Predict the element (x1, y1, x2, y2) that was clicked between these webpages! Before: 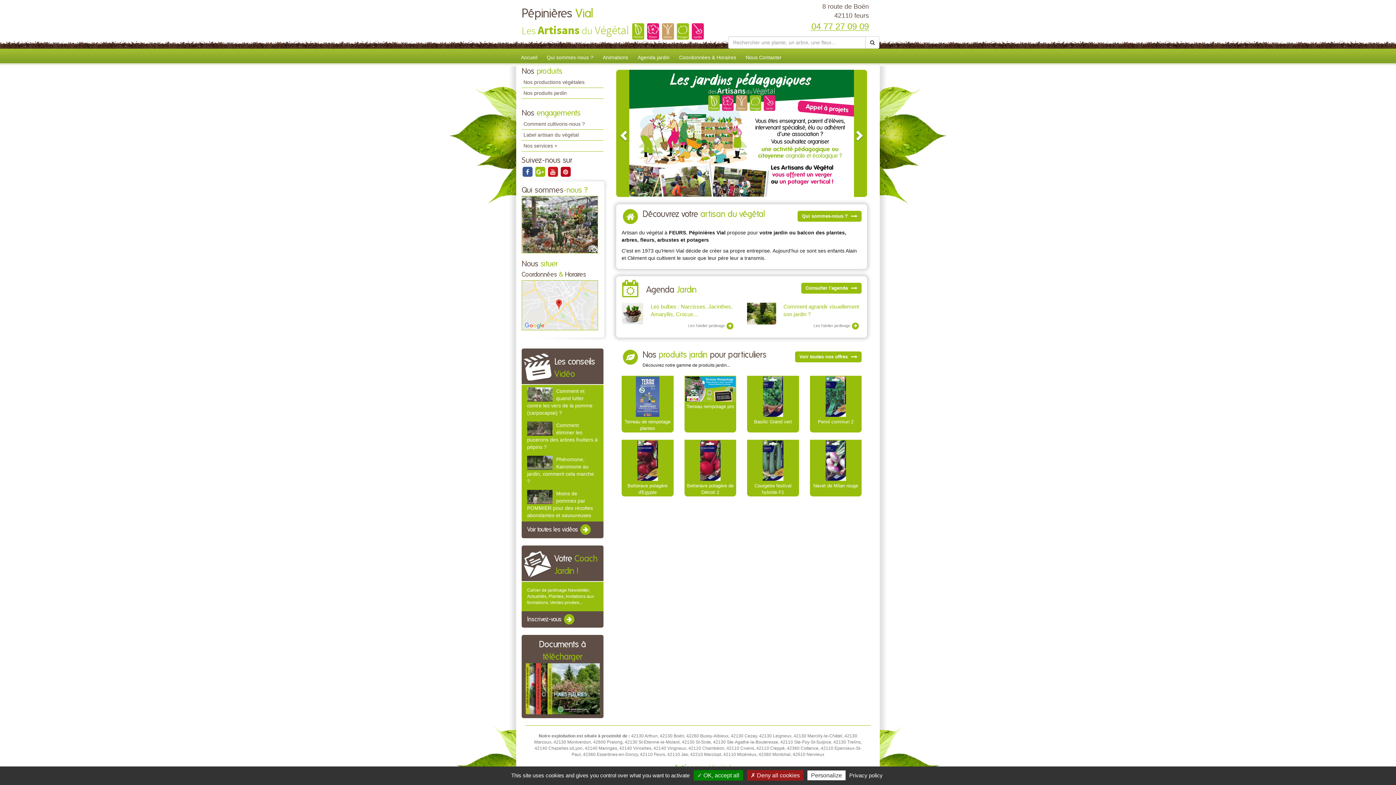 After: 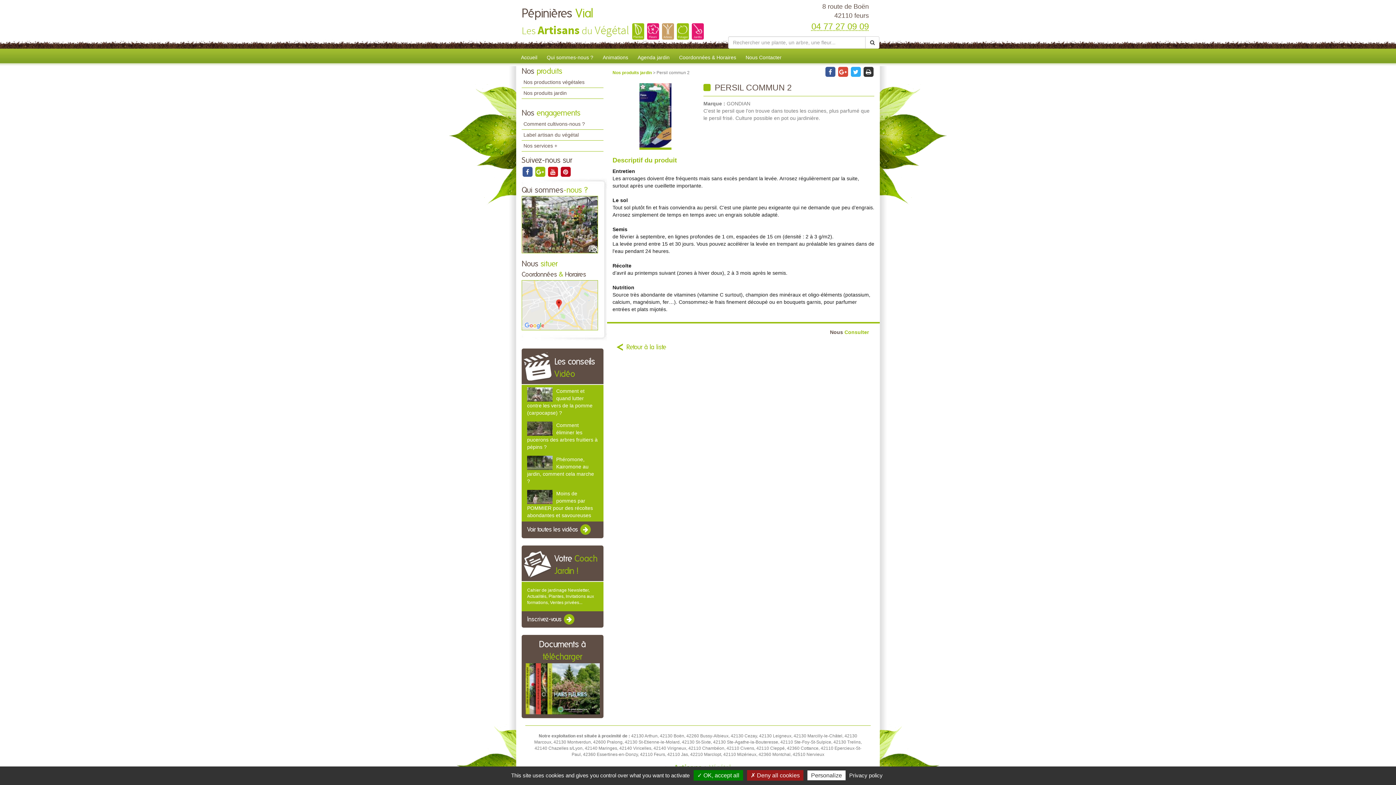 Action: label: Persil commun 2 bbox: (810, 418, 861, 425)